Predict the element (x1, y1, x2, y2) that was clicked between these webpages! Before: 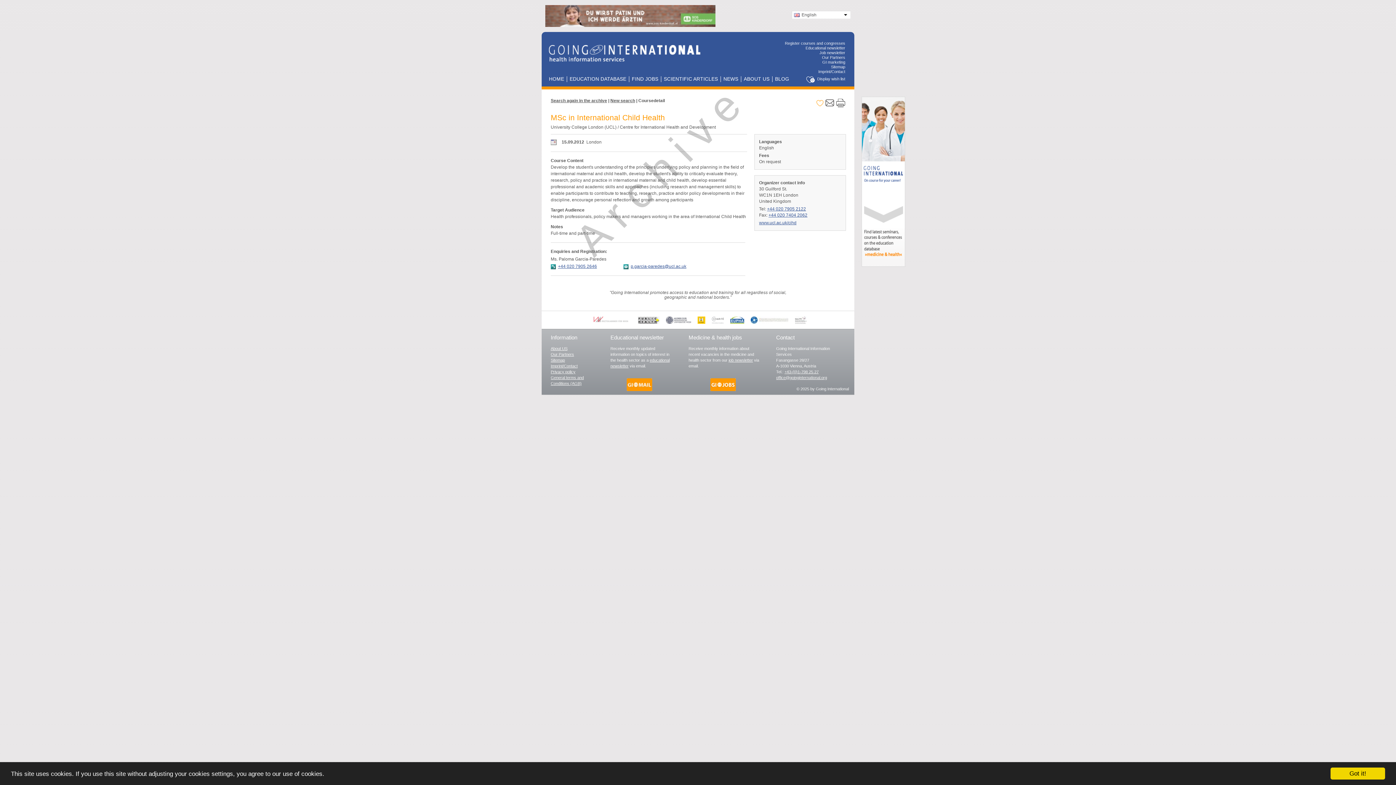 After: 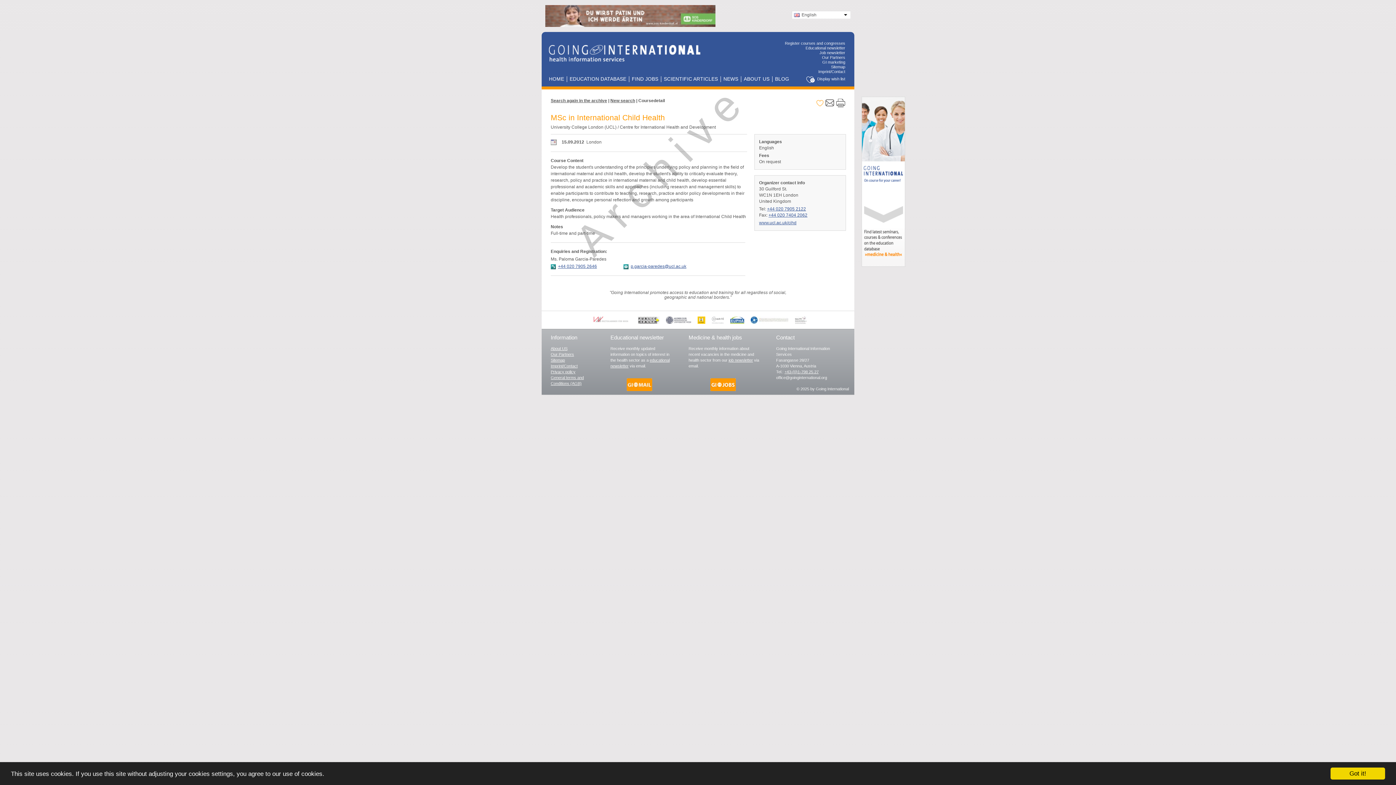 Action: bbox: (776, 375, 827, 380) label: office@goinginternational.org